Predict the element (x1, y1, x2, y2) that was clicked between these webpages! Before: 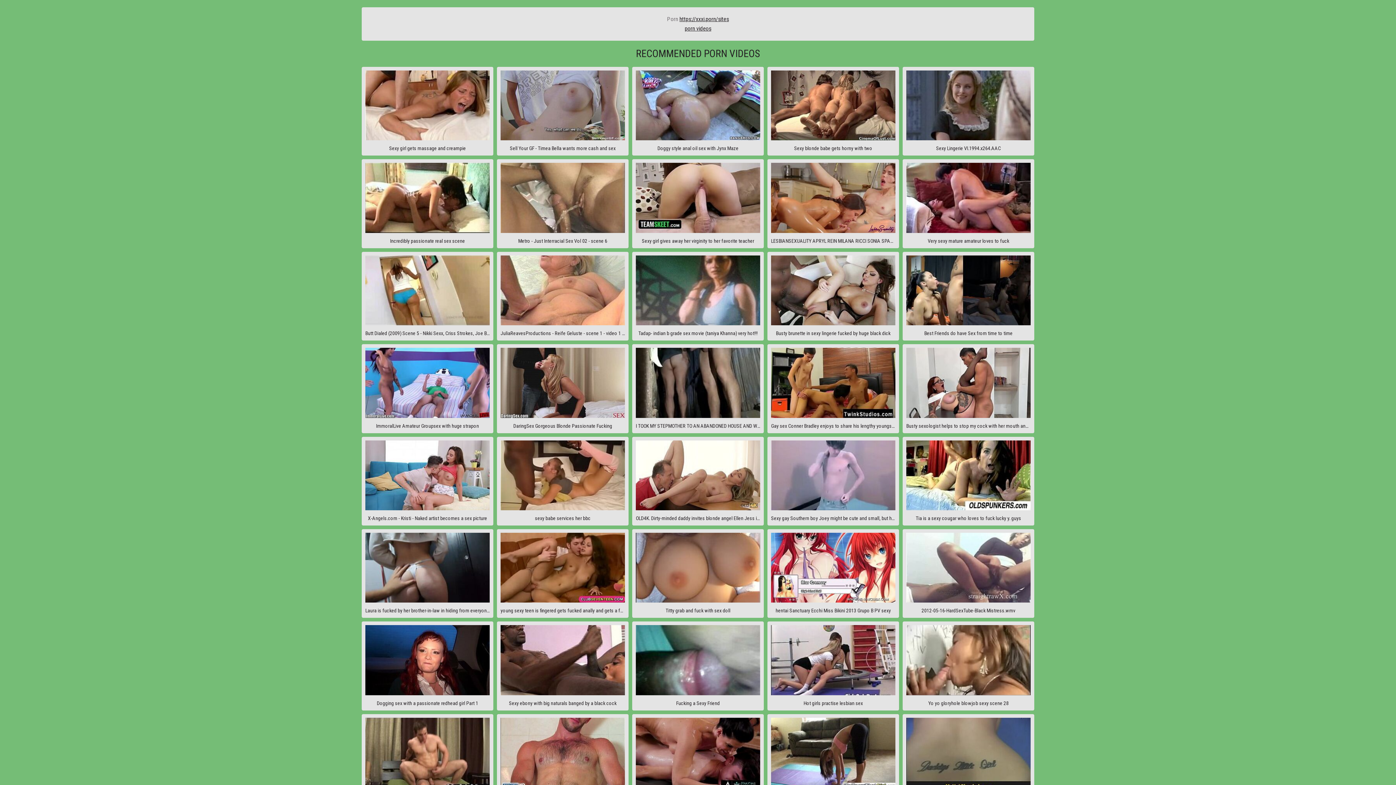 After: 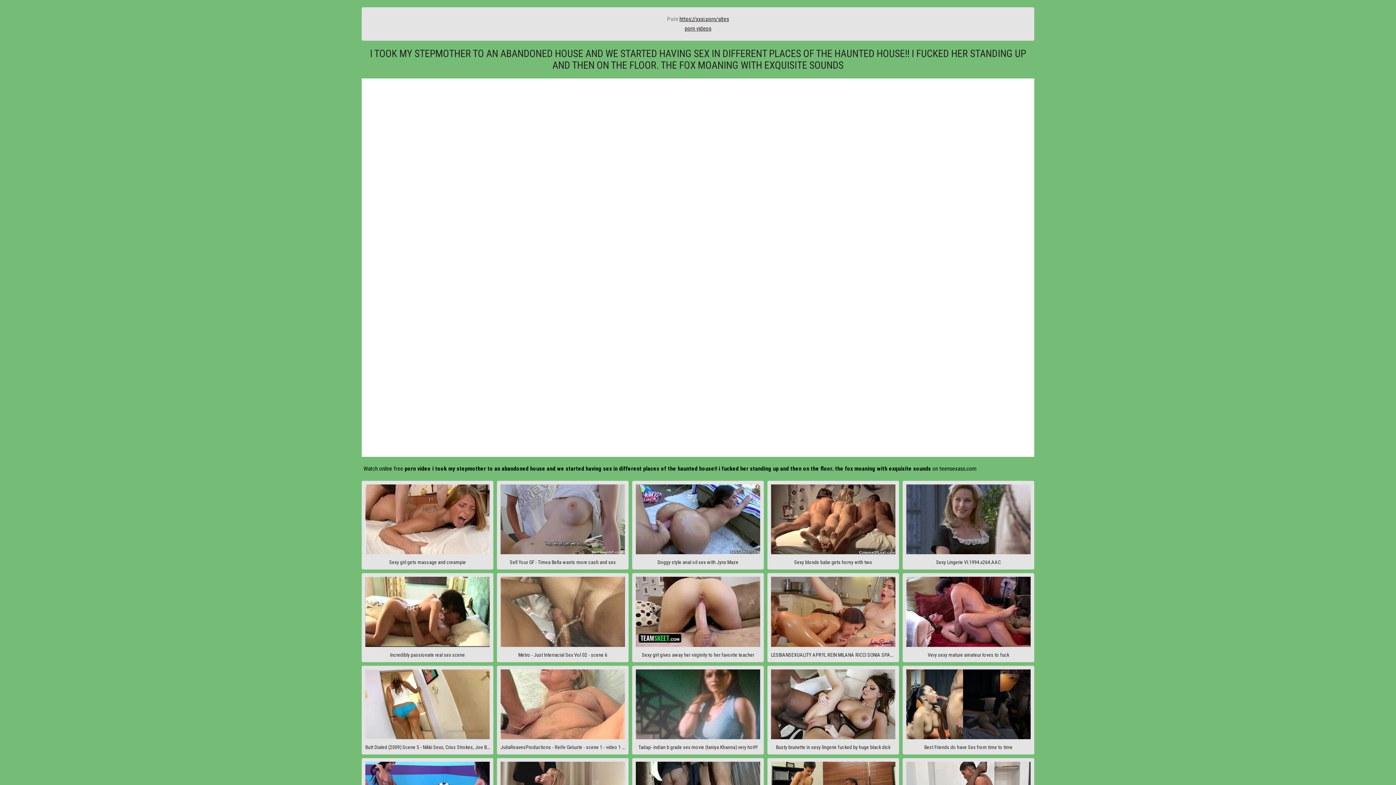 Action: bbox: (632, 344, 764, 433) label: I TOOK MY STEPMOTHER TO AN ABANDONED HOUSE AND WE STARTED HAVING SEX IN DIFFERENT PLACES OF THE HAUNTED HOUSE!! I FUCKED HER STANDING UP AND THEN ON THE FLOOR. THE FOX MOANING WITH EXQUISITE SOUNDS